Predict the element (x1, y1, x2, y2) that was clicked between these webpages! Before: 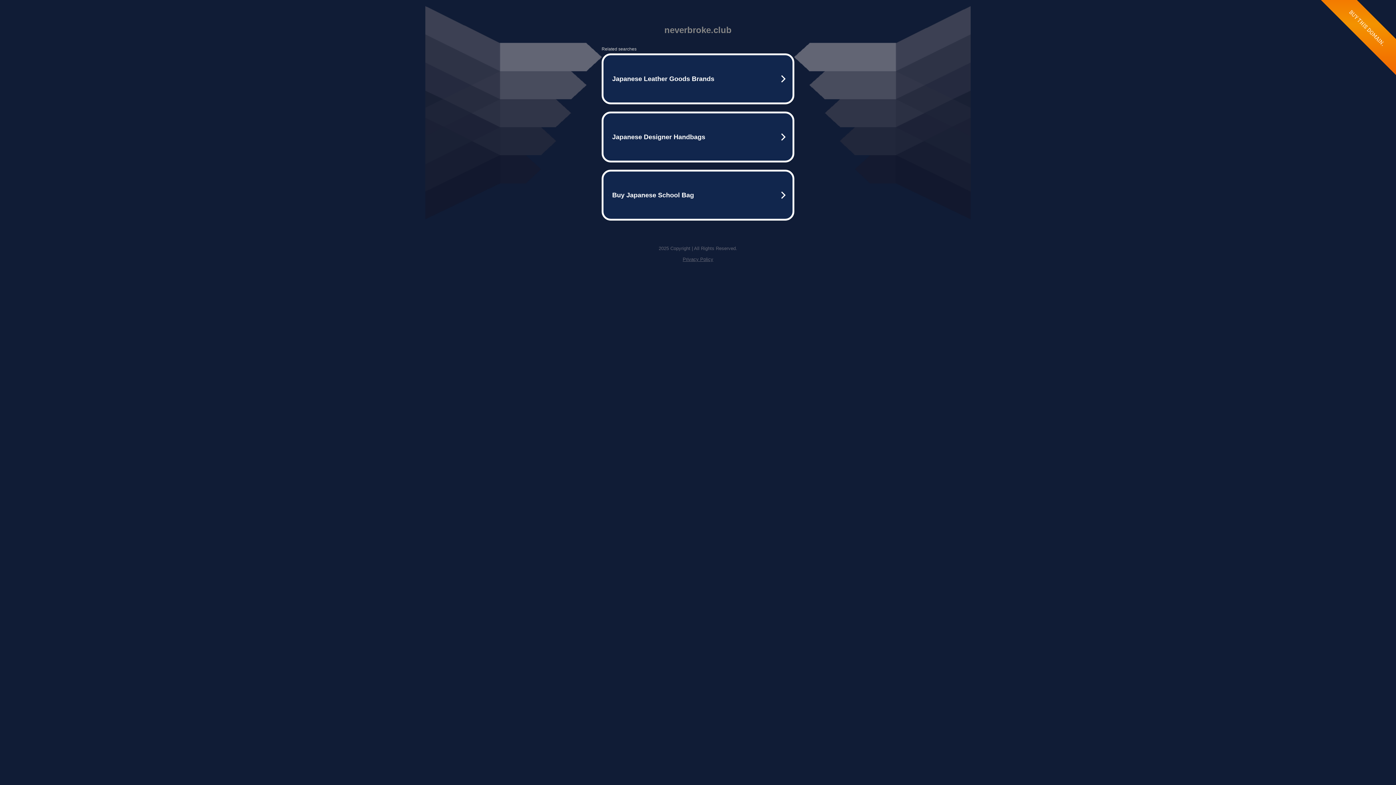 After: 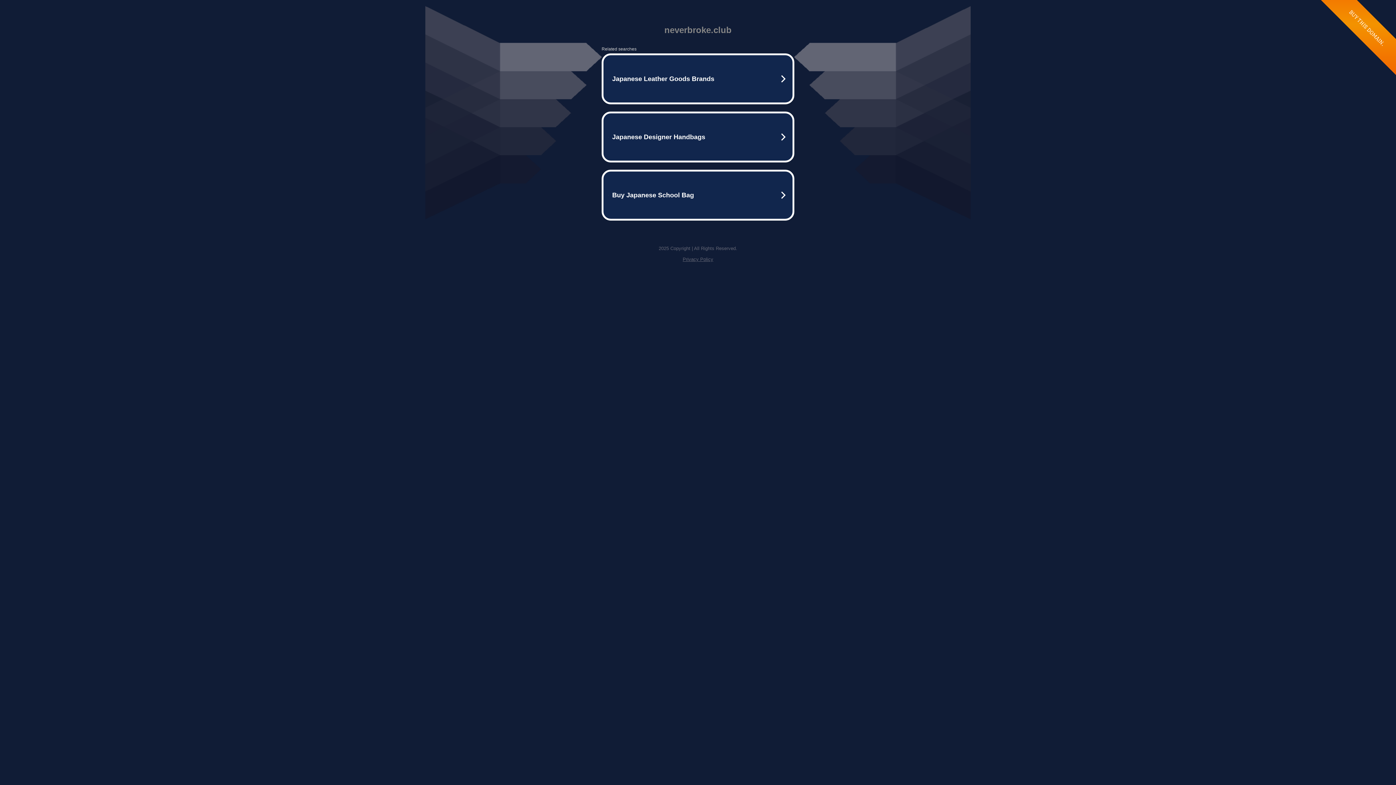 Action: bbox: (682, 256, 713, 262) label: Privacy Policy